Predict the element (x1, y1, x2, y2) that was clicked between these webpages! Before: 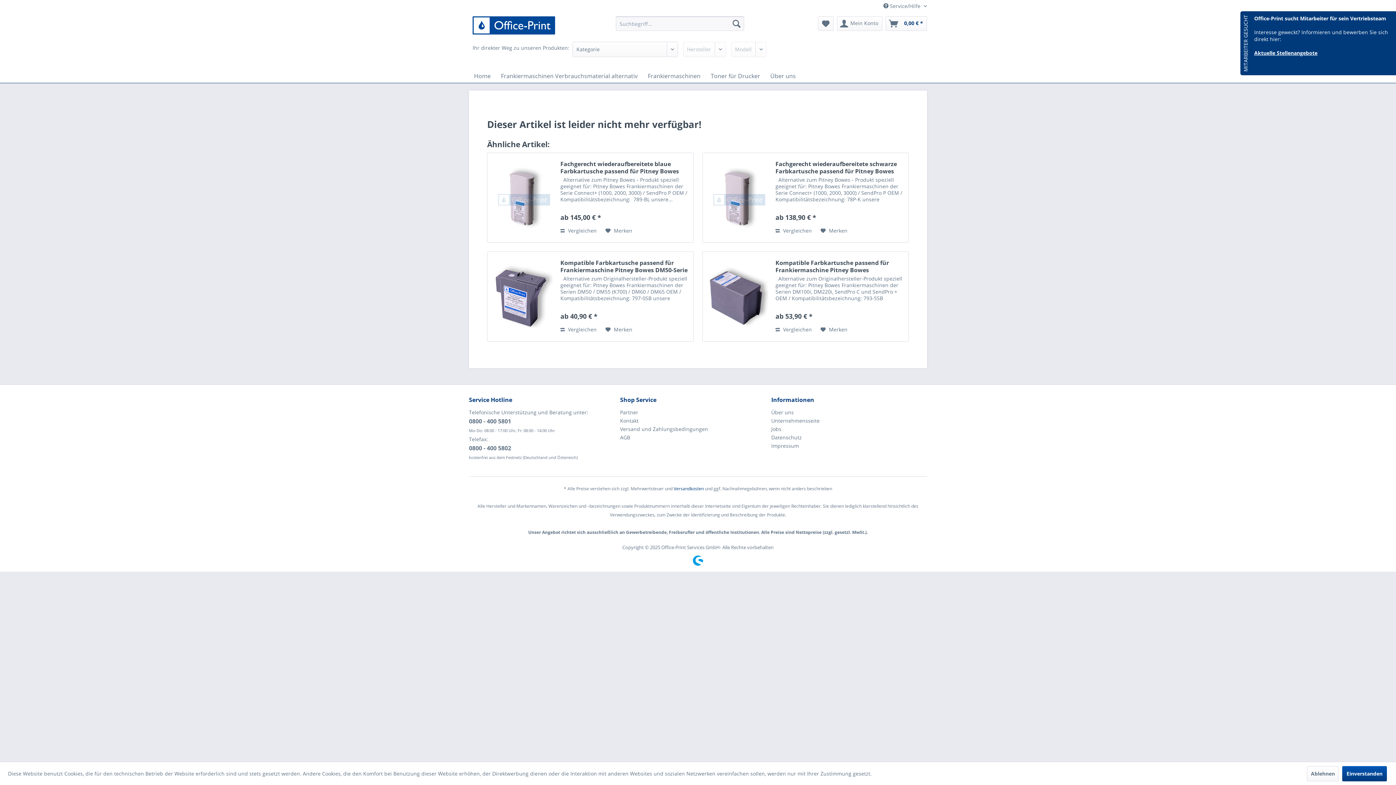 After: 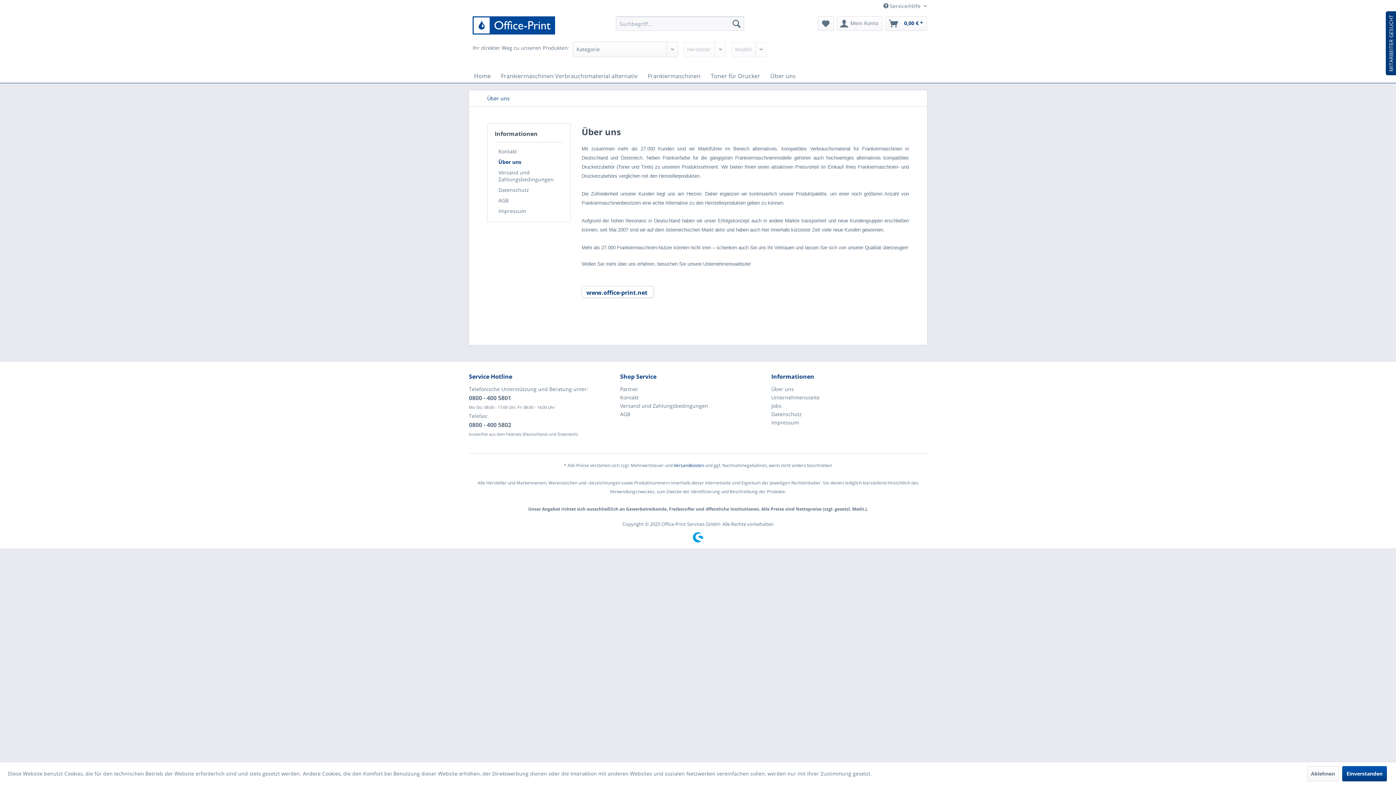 Action: bbox: (771, 408, 919, 416) label: Über uns